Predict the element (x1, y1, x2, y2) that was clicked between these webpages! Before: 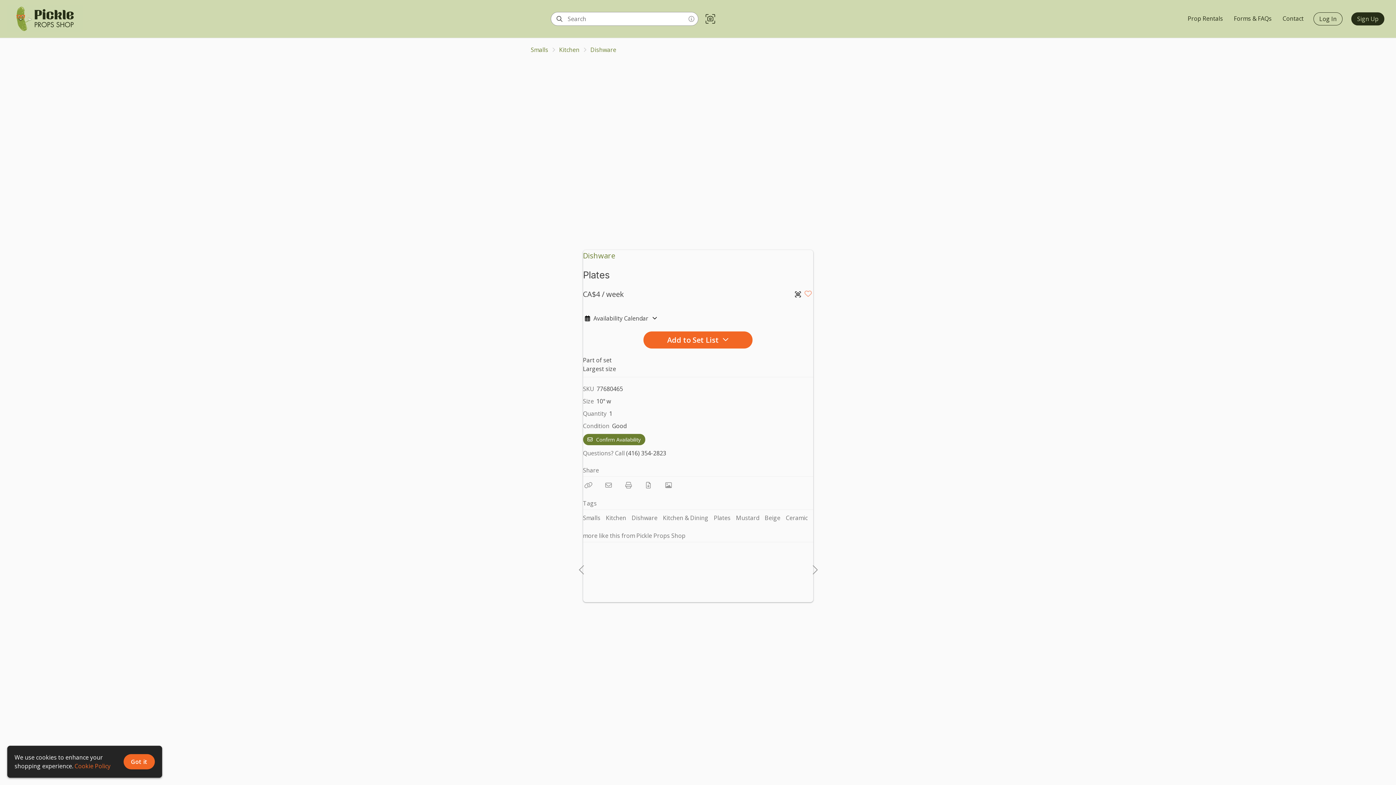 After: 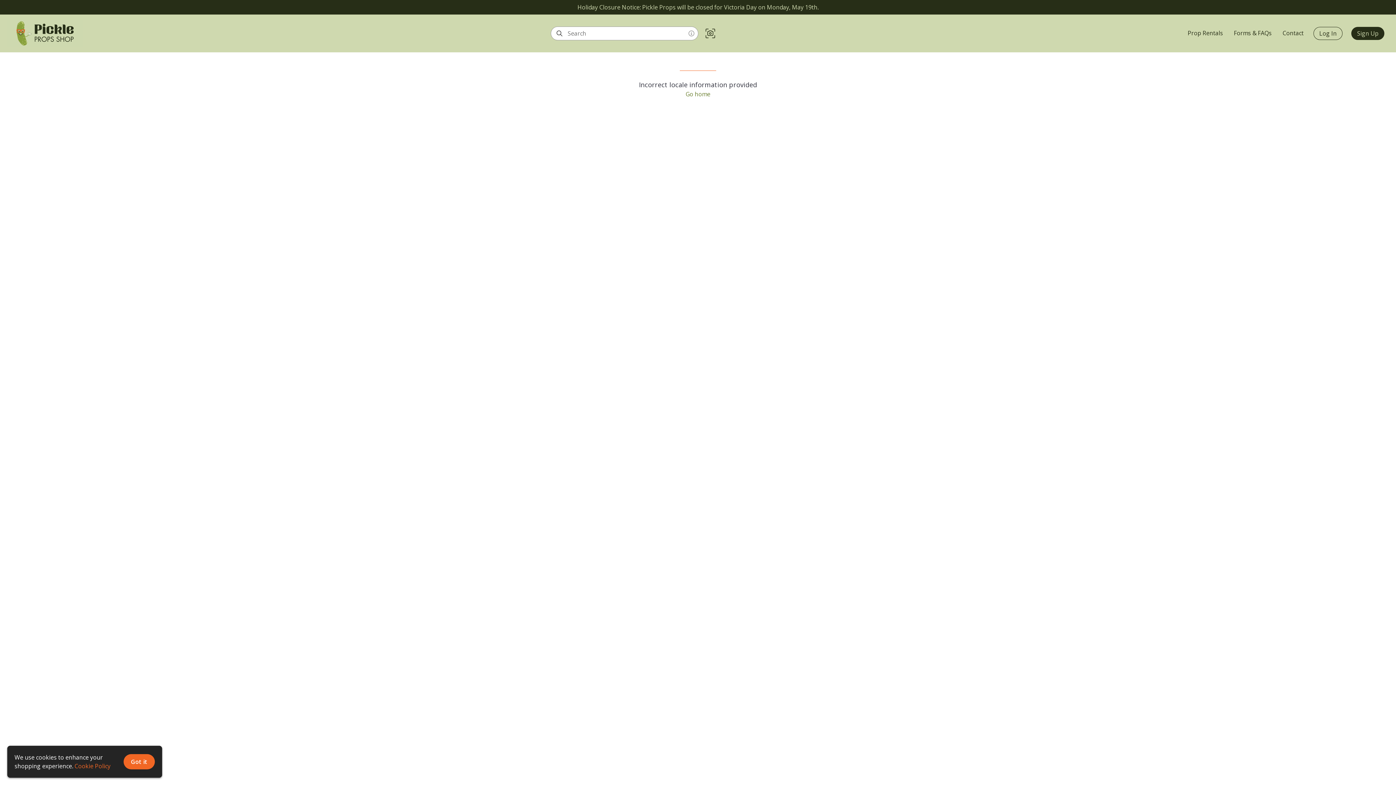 Action: bbox: (606, 512, 626, 523) label: Kitchen